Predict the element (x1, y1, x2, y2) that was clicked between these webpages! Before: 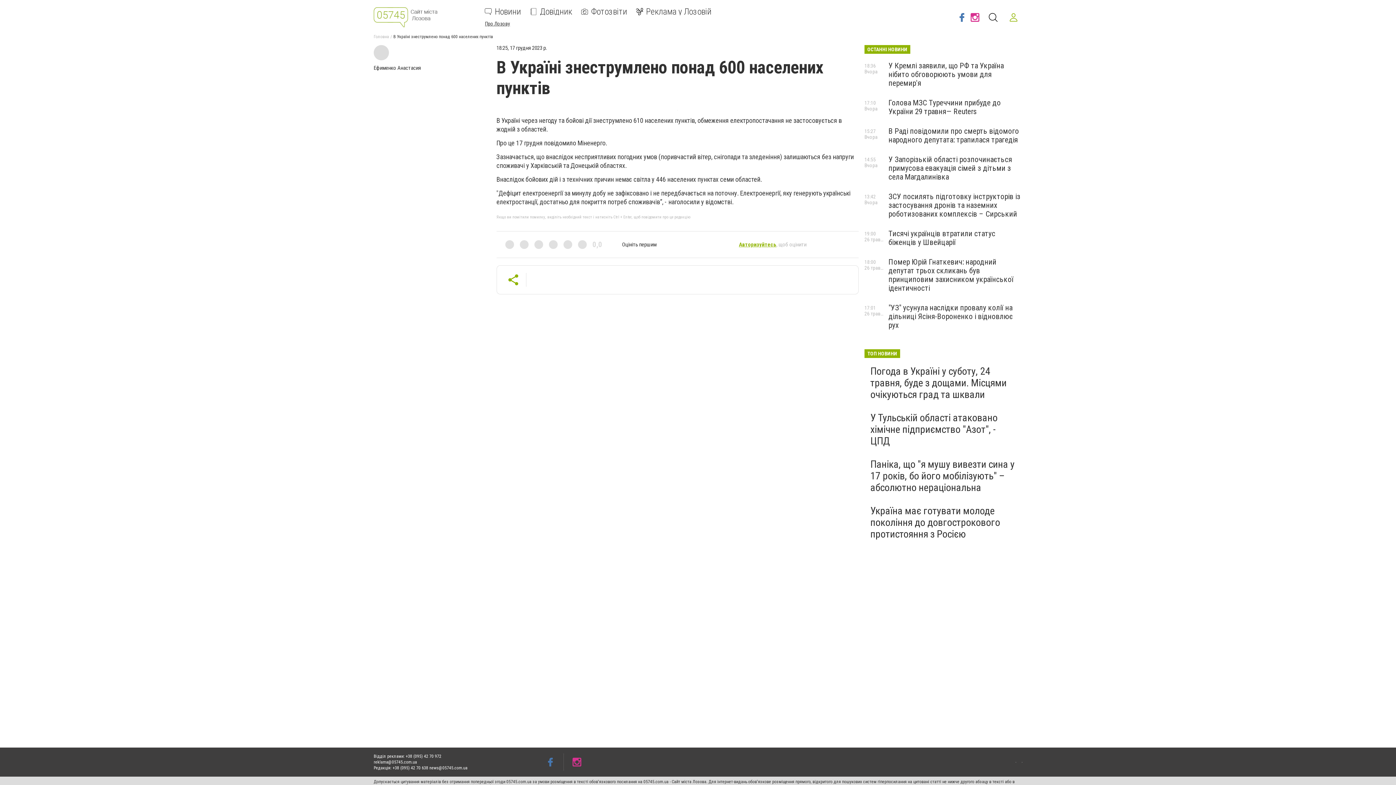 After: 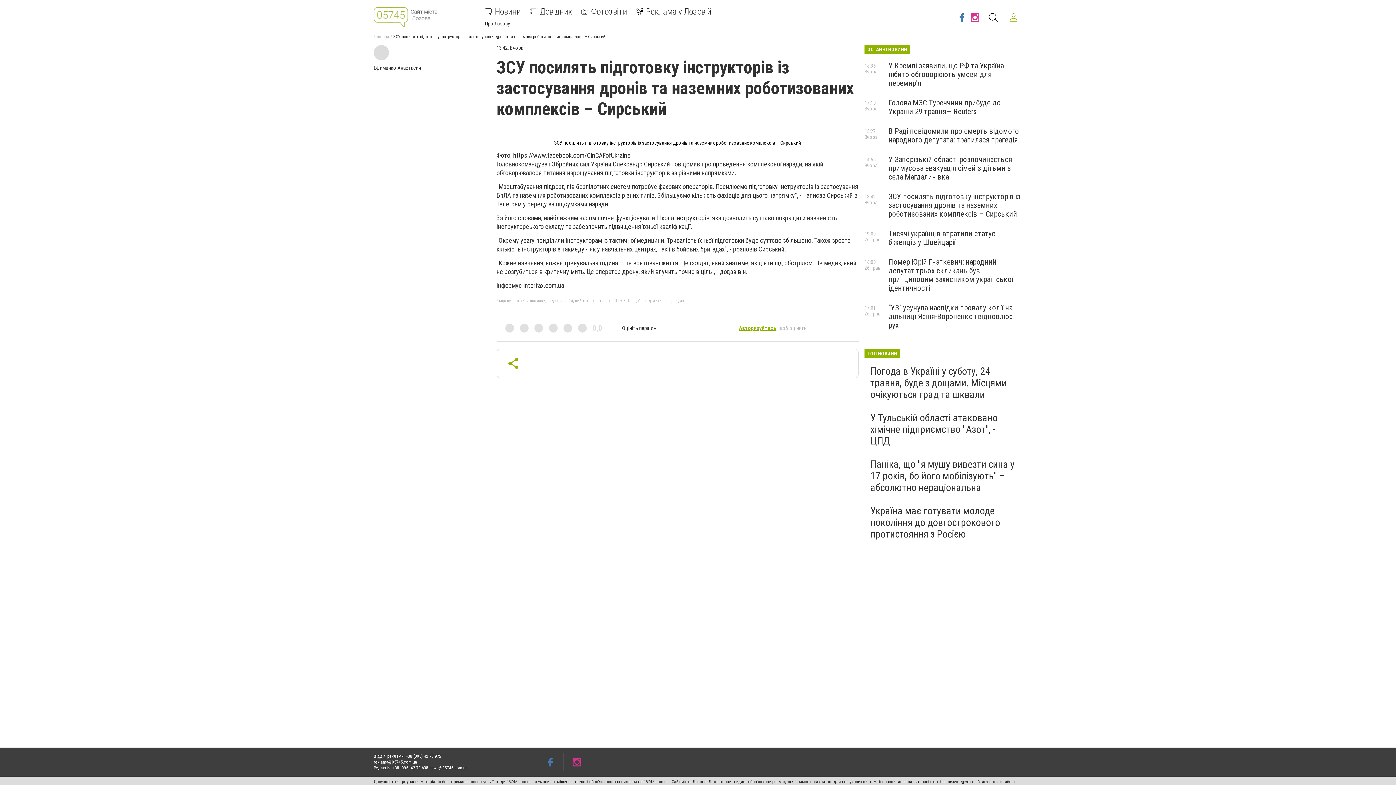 Action: label: ЗСУ посилять підготовку інструкторів із застосування дронів та наземних роботизованих комплексів – Сирський bbox: (888, 192, 1020, 218)